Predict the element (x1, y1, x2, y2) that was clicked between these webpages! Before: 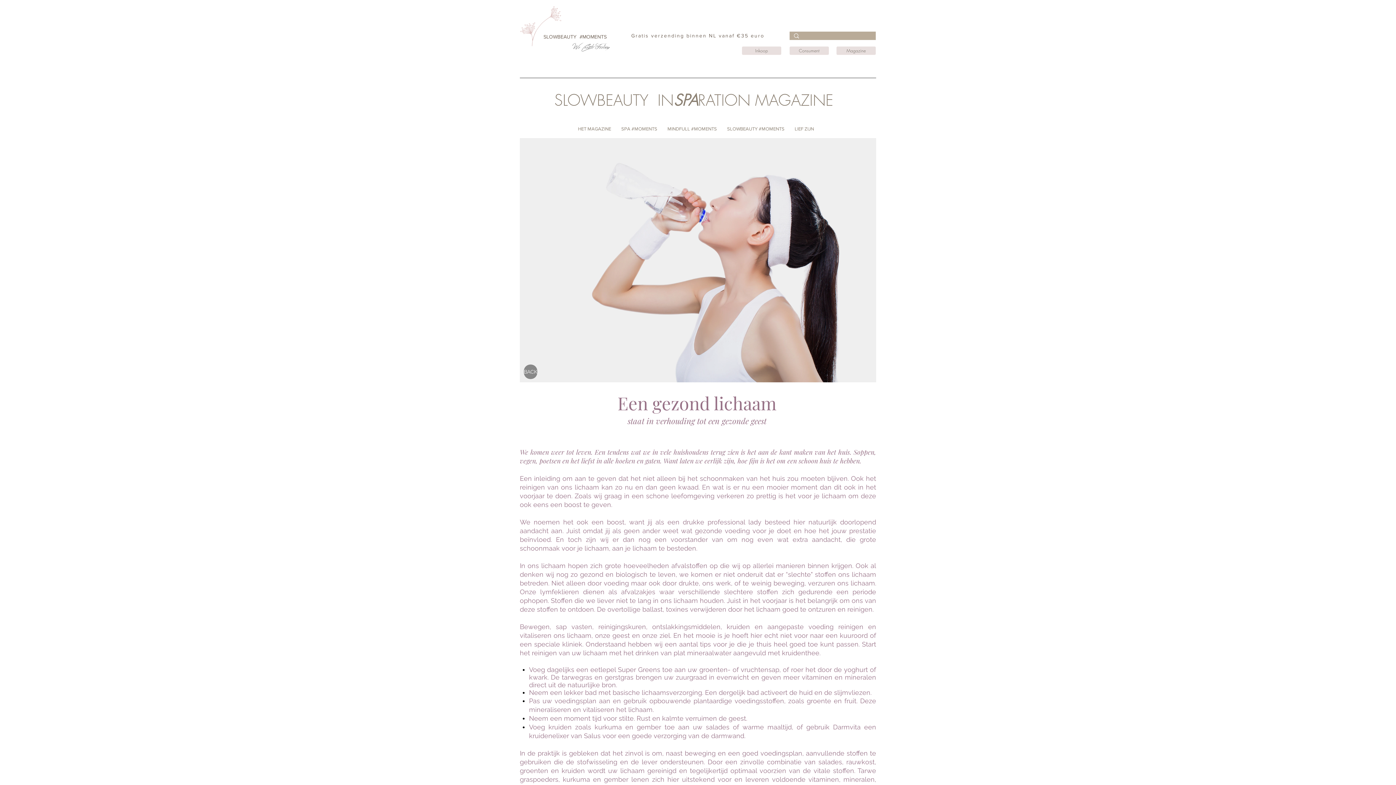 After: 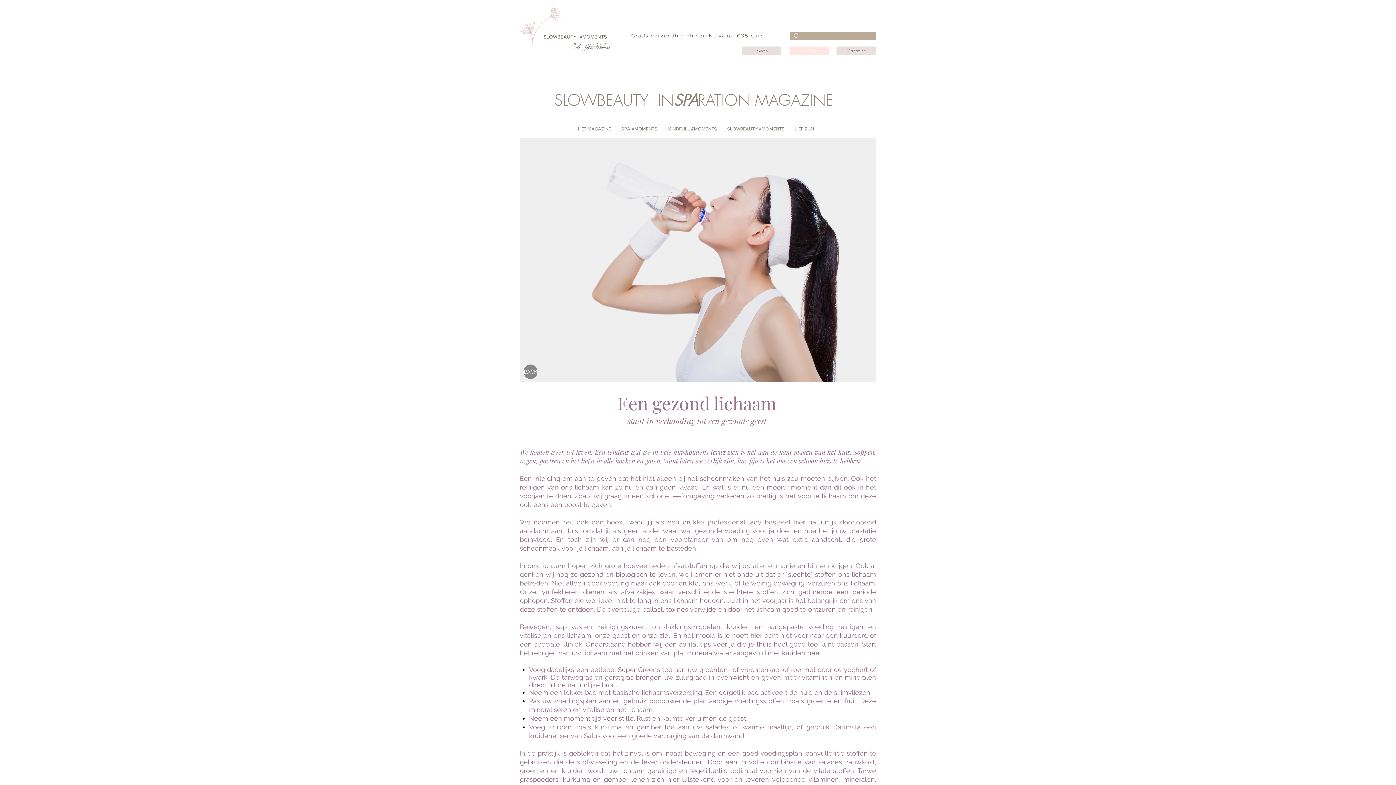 Action: bbox: (789, 46, 829, 54) label: Consument